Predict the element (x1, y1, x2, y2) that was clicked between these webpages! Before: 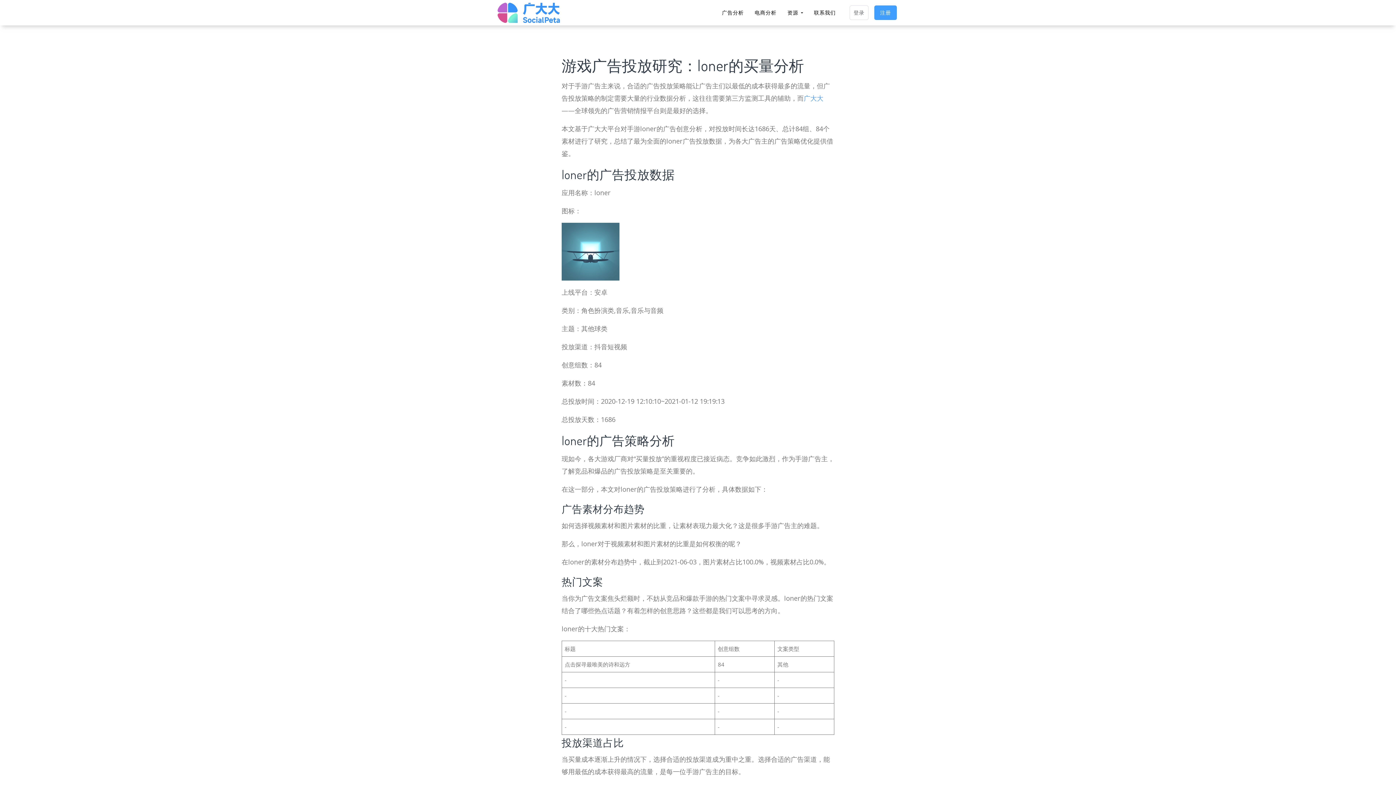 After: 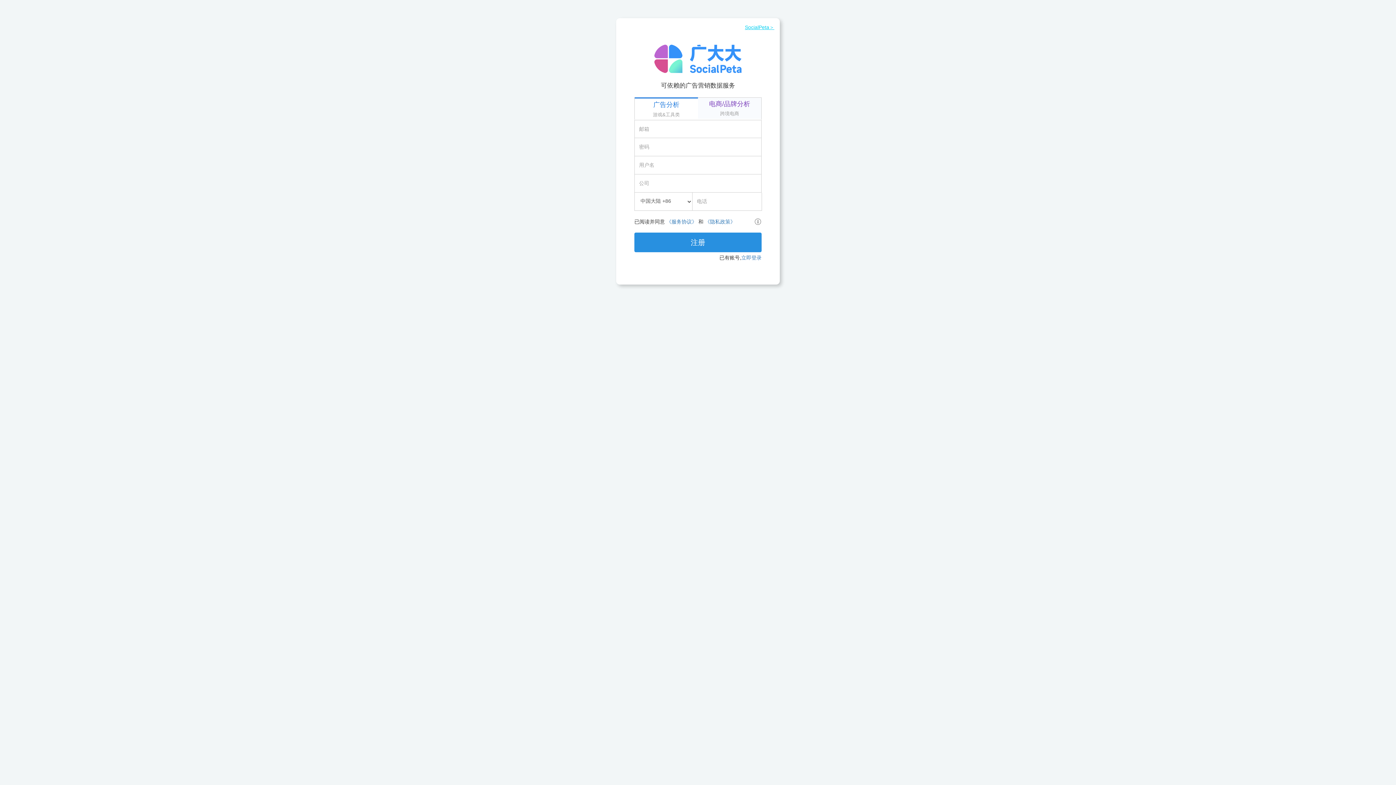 Action: bbox: (874, 3, 897, 21) label: 注册